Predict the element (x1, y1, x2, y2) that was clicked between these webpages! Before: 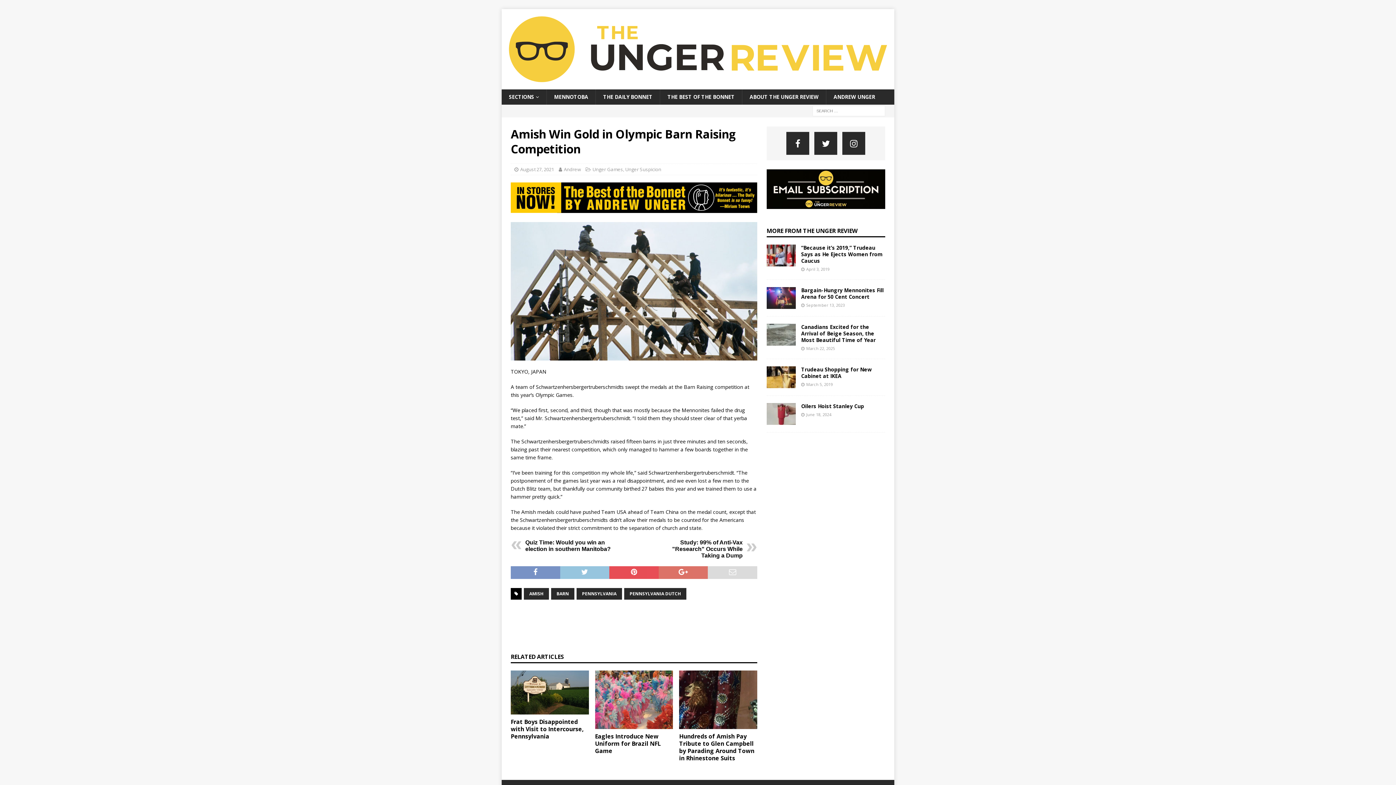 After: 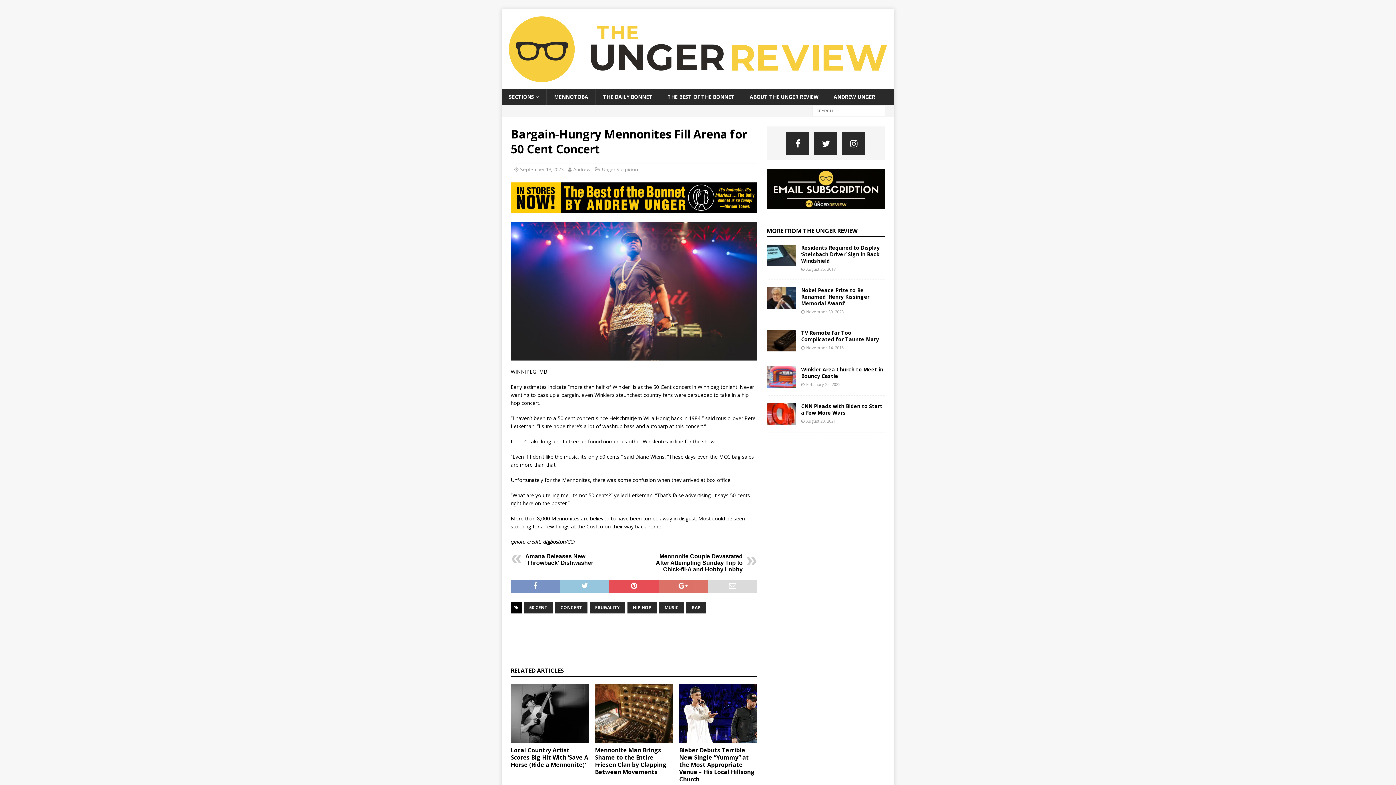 Action: label: Bargain-Hungry Mennonites Fill Arena for 50 Cent Concert bbox: (801, 286, 883, 300)